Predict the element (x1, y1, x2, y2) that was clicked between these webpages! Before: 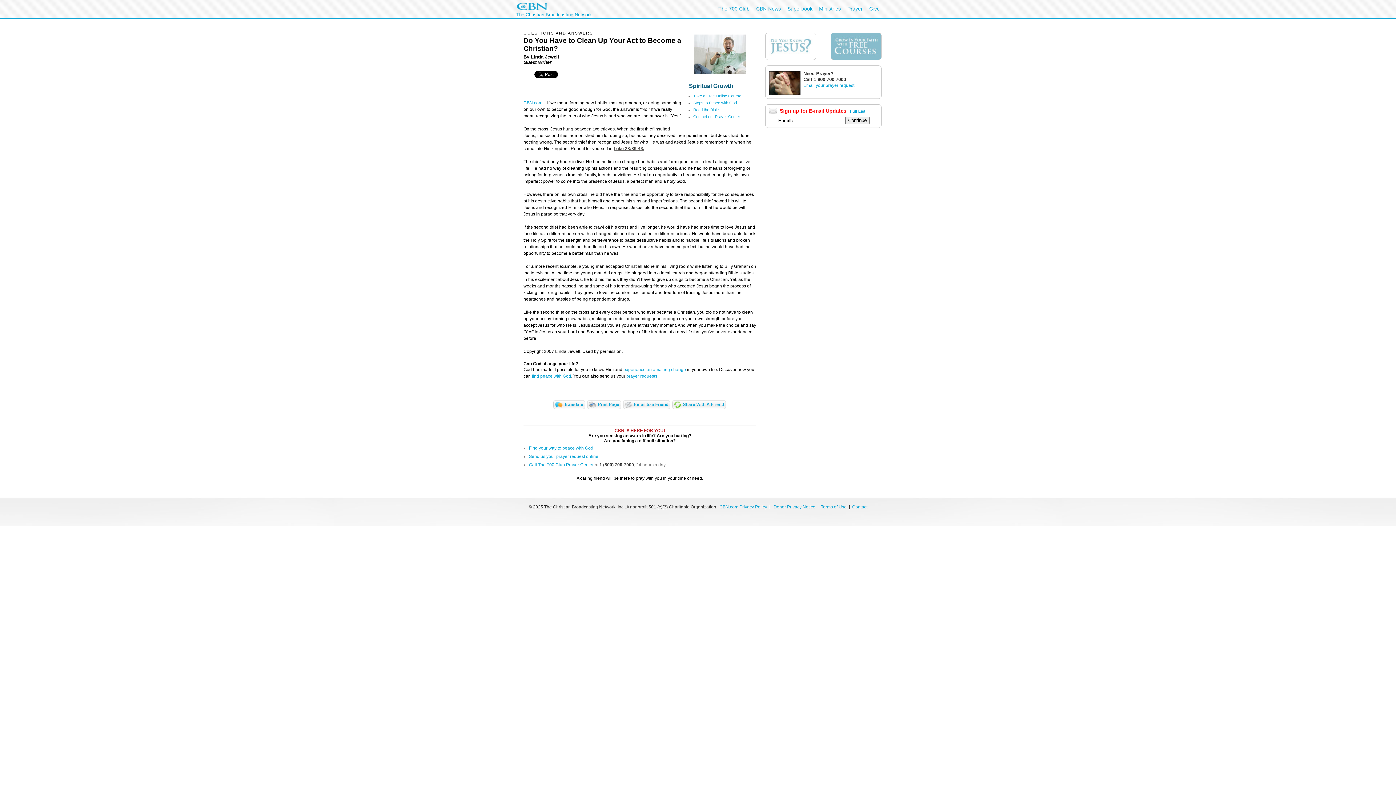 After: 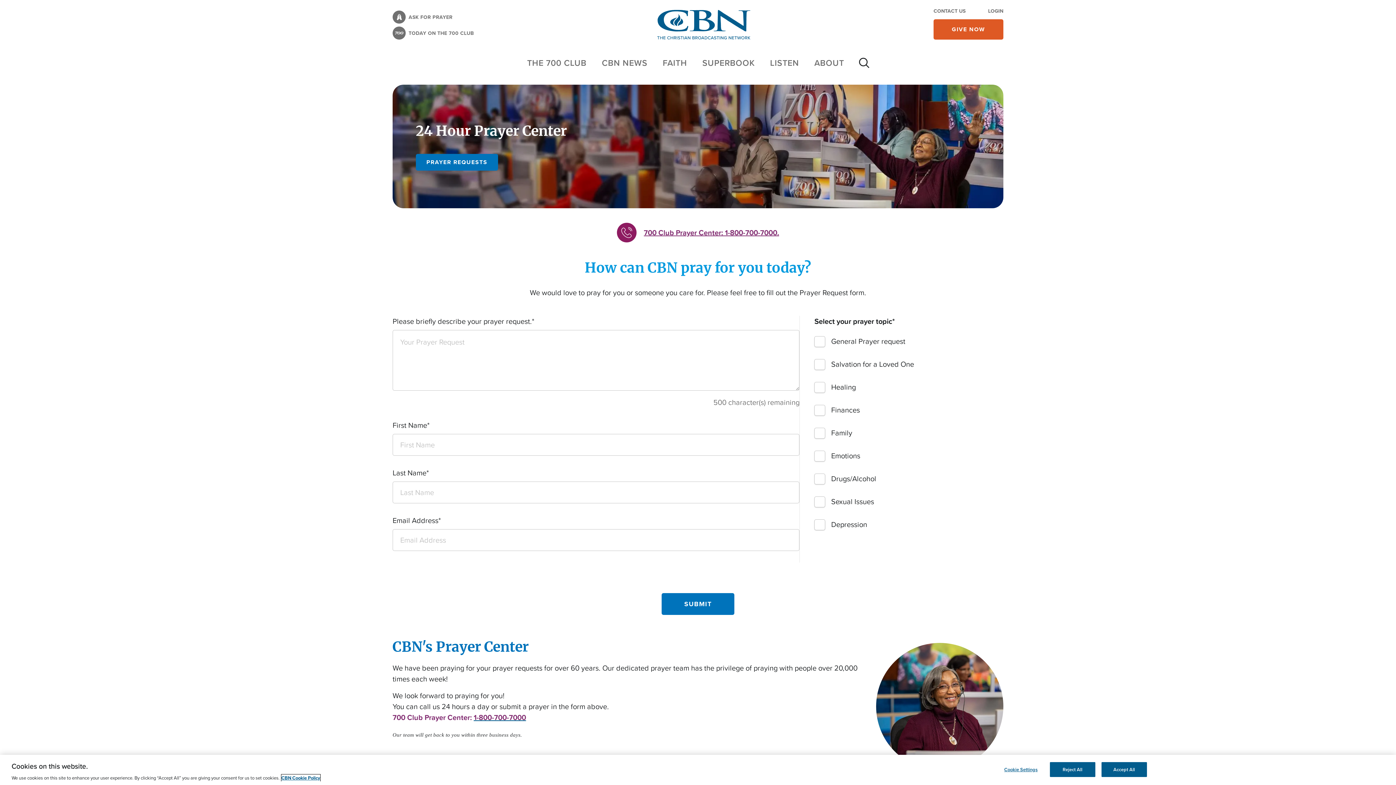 Action: bbox: (803, 82, 854, 88) label: Email your prayer request